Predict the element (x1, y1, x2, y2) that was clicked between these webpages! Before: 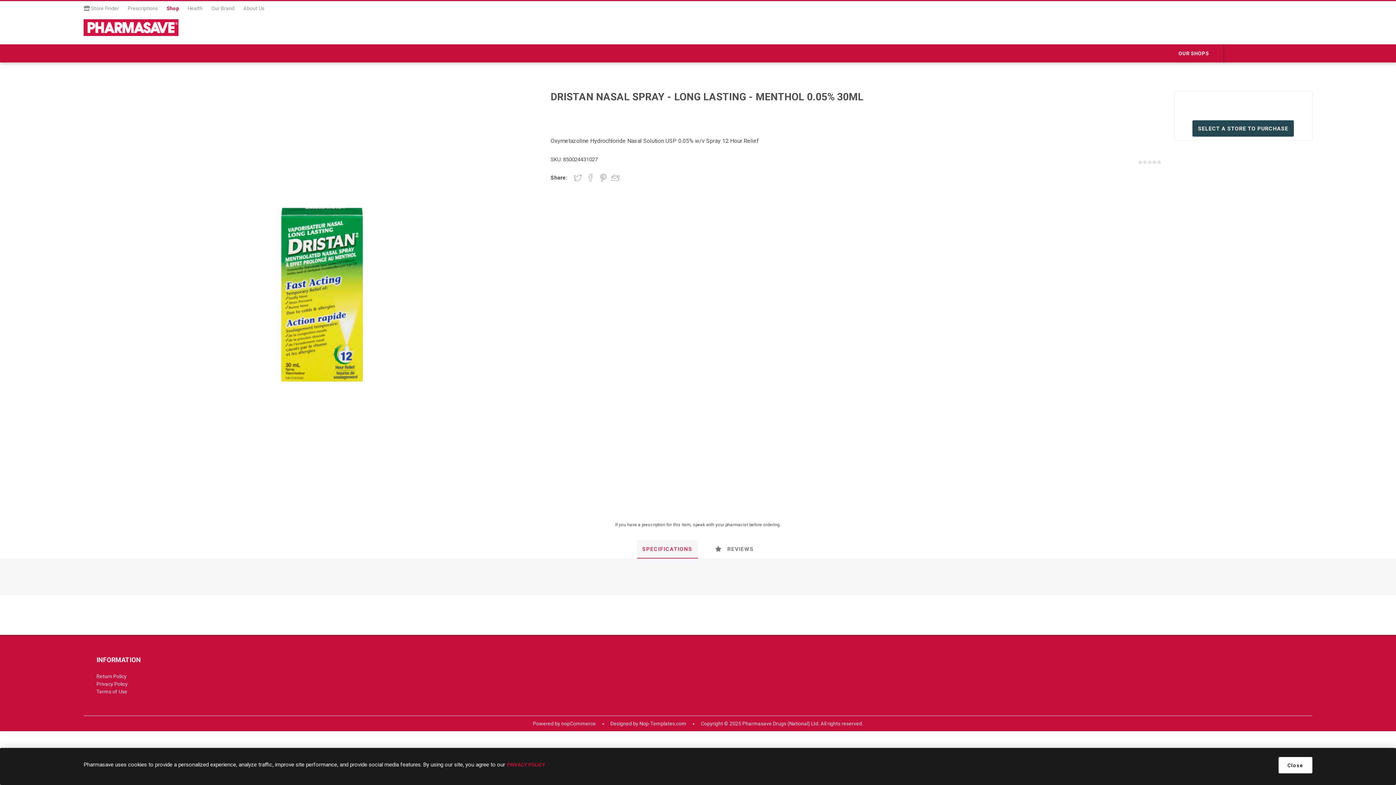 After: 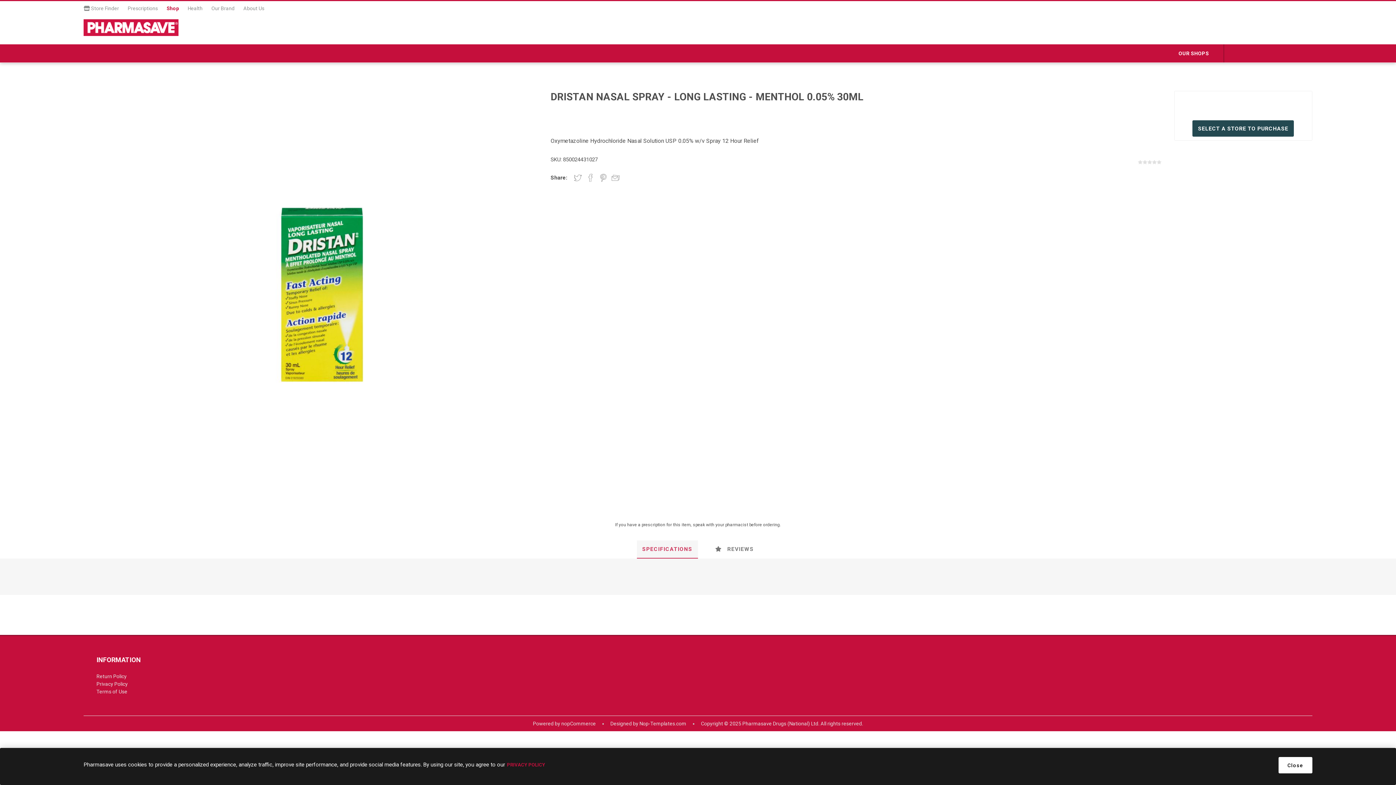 Action: bbox: (83, 17, 178, 35)